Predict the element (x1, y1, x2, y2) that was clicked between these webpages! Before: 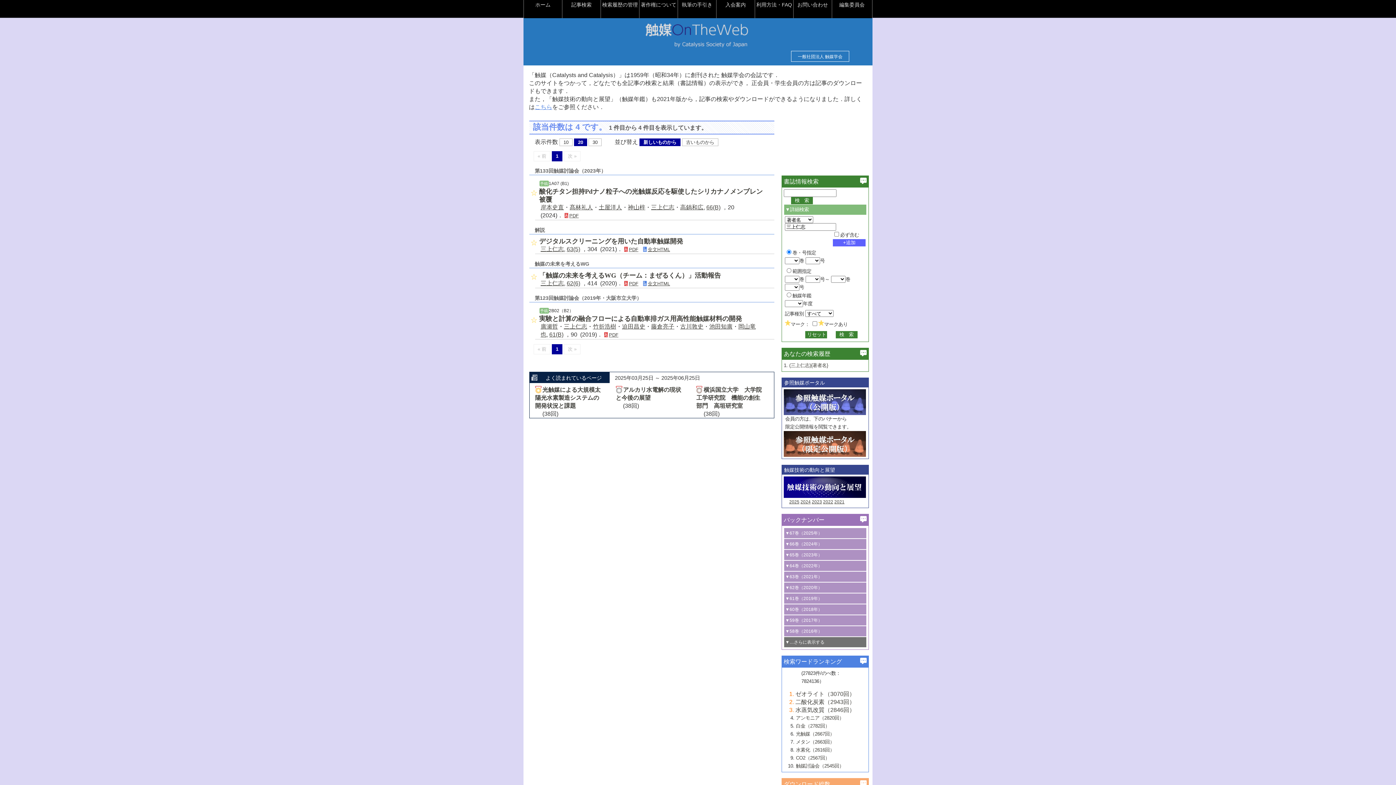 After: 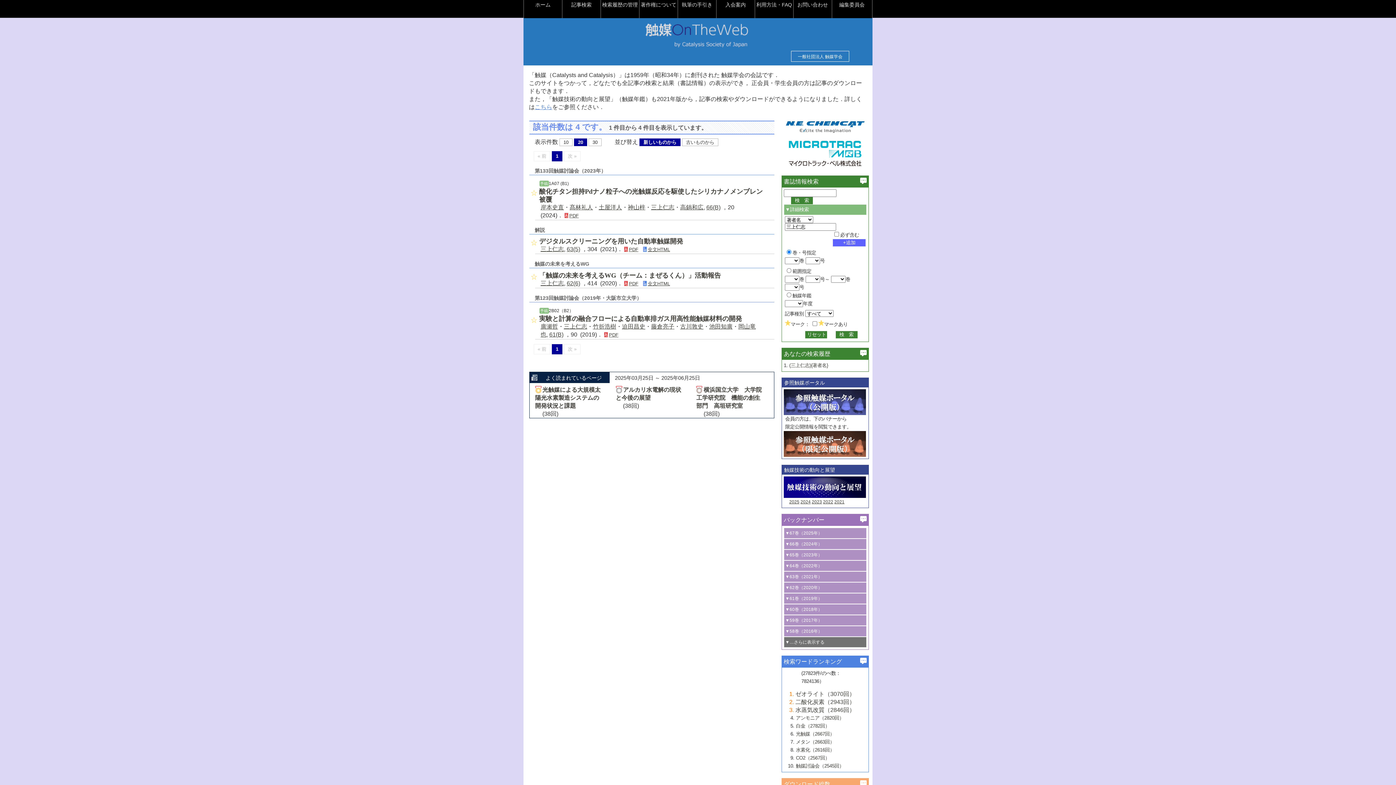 Action: label:   bbox: (784, 410, 866, 416)